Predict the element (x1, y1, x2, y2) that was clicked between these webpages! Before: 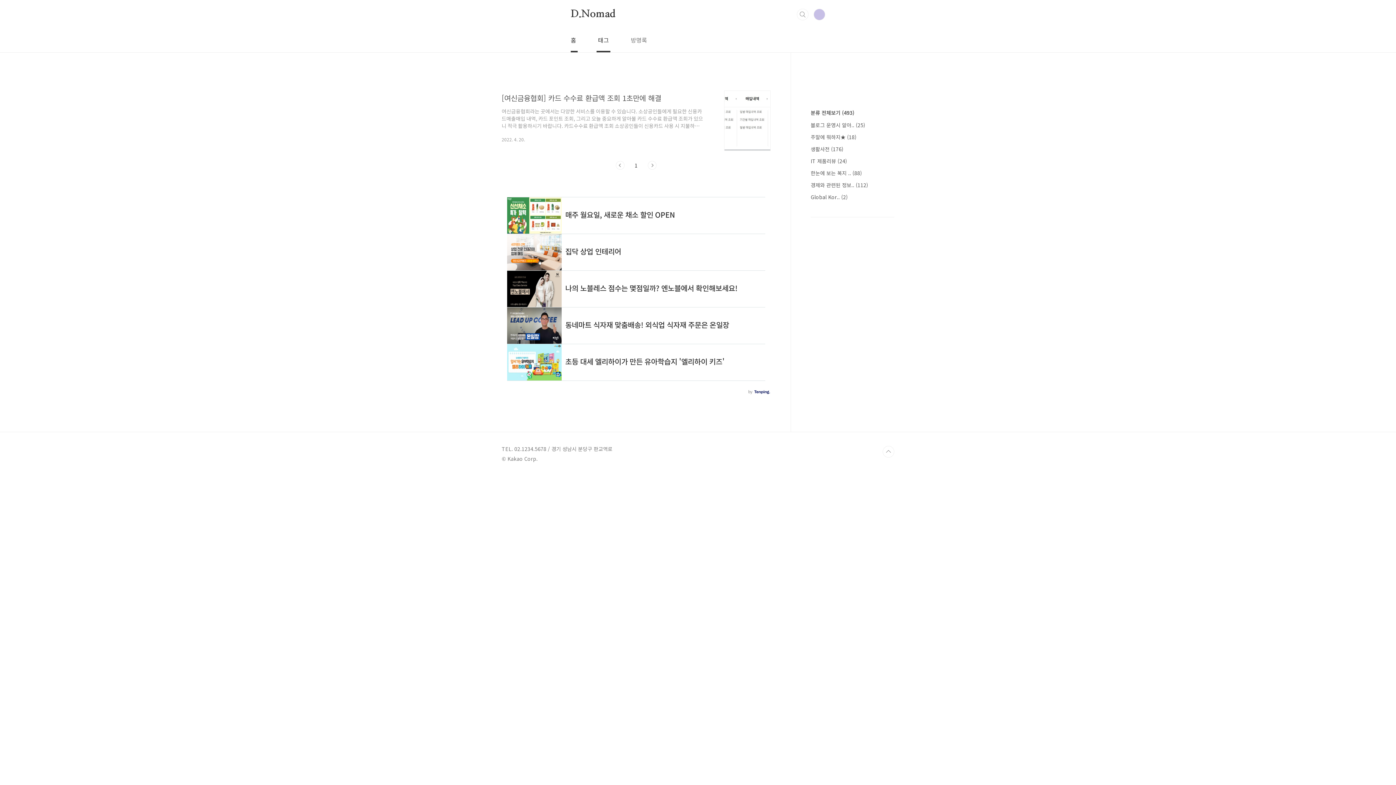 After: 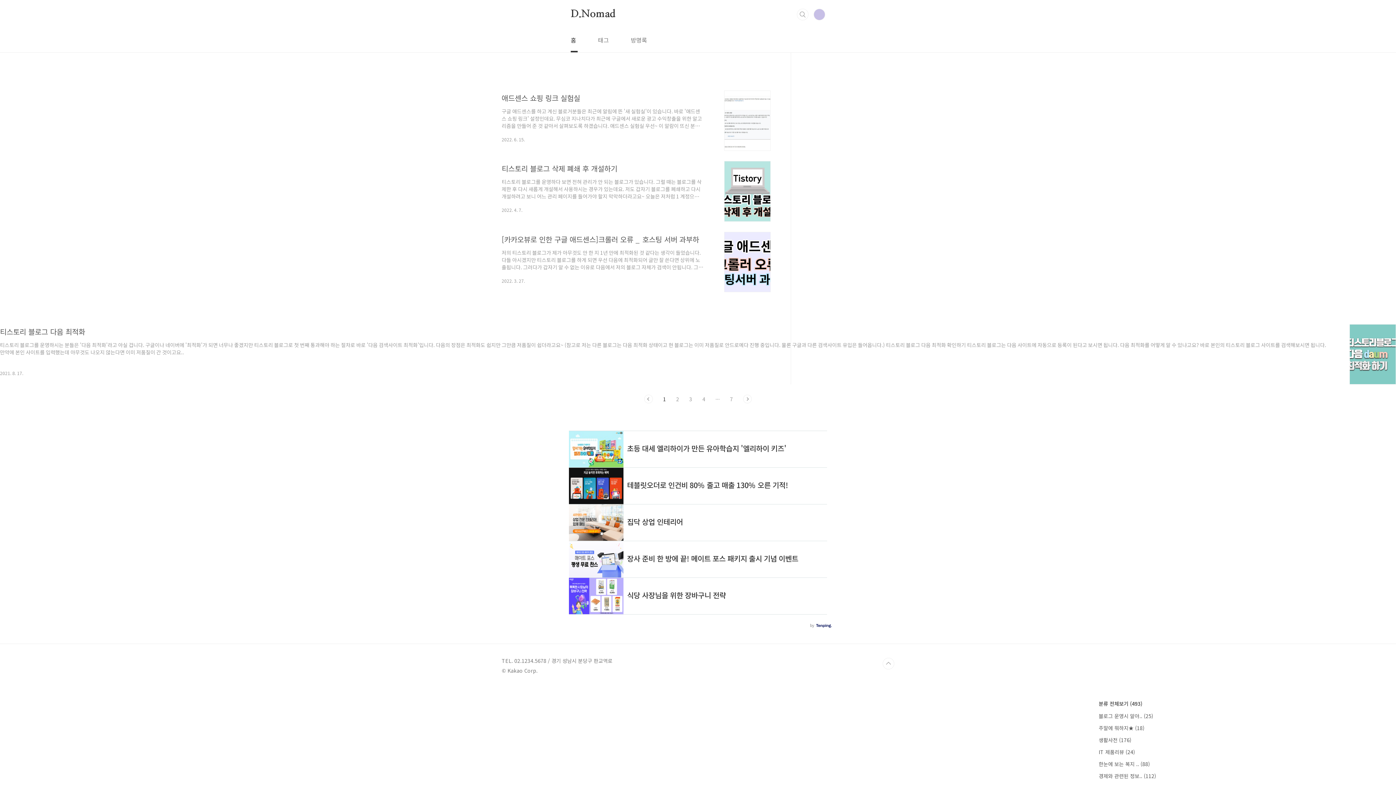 Action: bbox: (810, 121, 865, 128) label: 블로그 운영시 알아.. (25)